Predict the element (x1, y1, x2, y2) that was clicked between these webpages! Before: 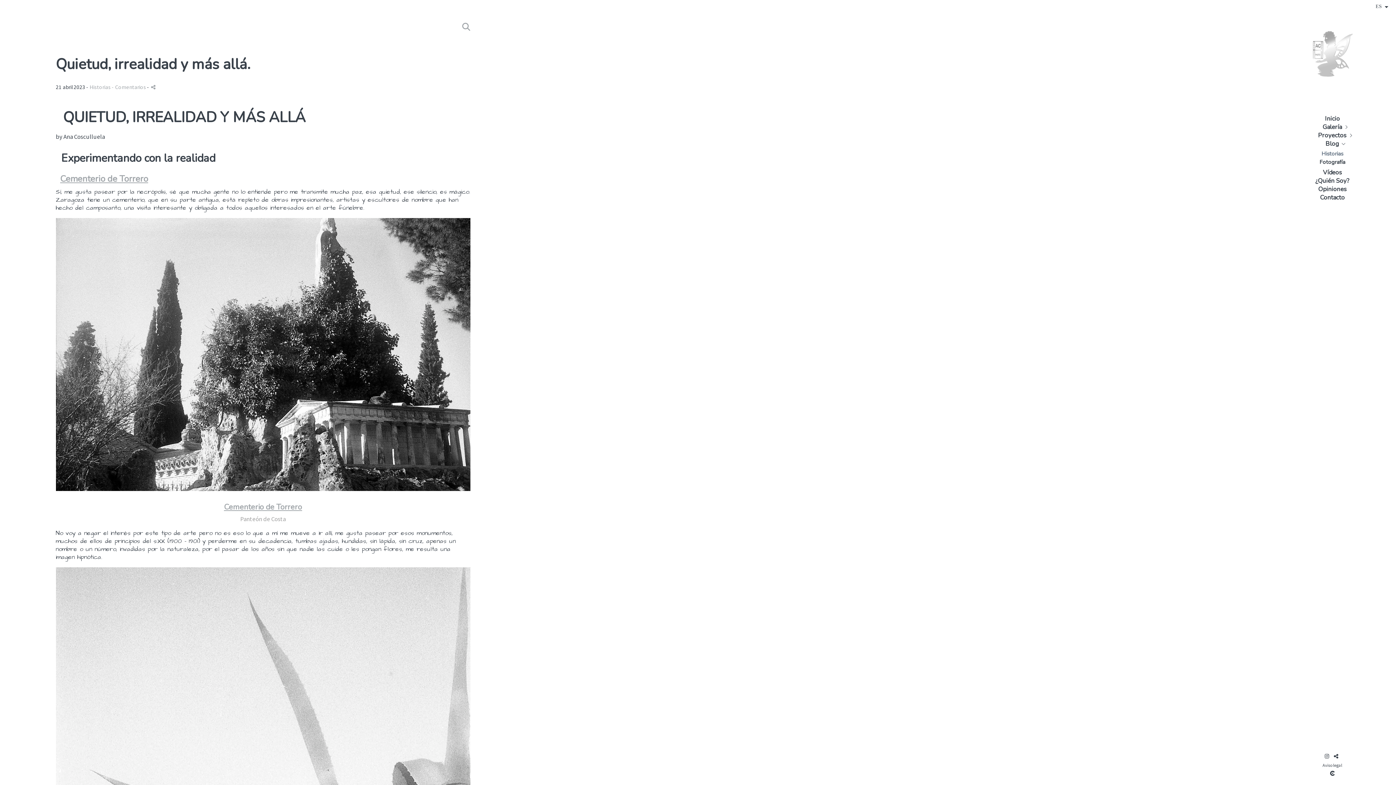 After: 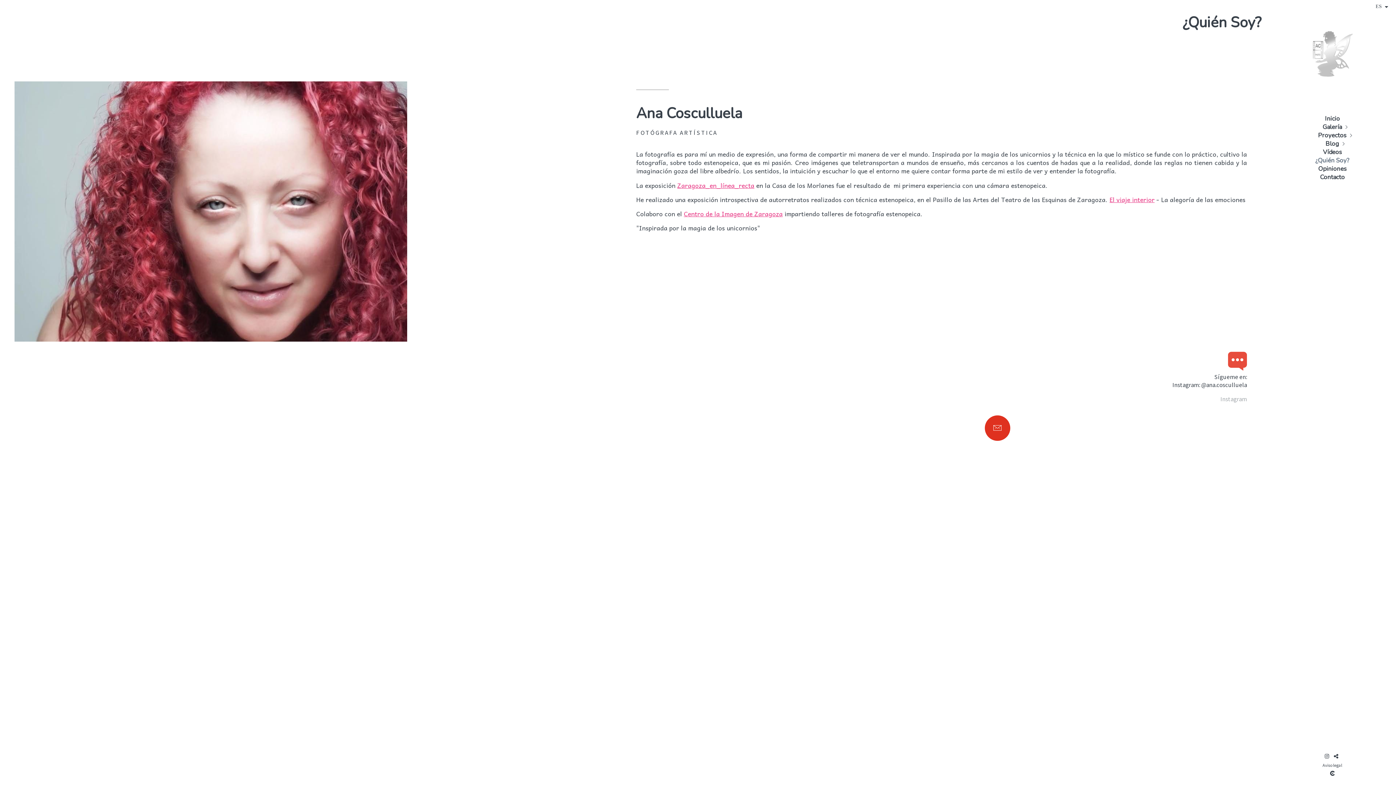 Action: label: ¿Quién Soy? bbox: (1315, 176, 1349, 185)